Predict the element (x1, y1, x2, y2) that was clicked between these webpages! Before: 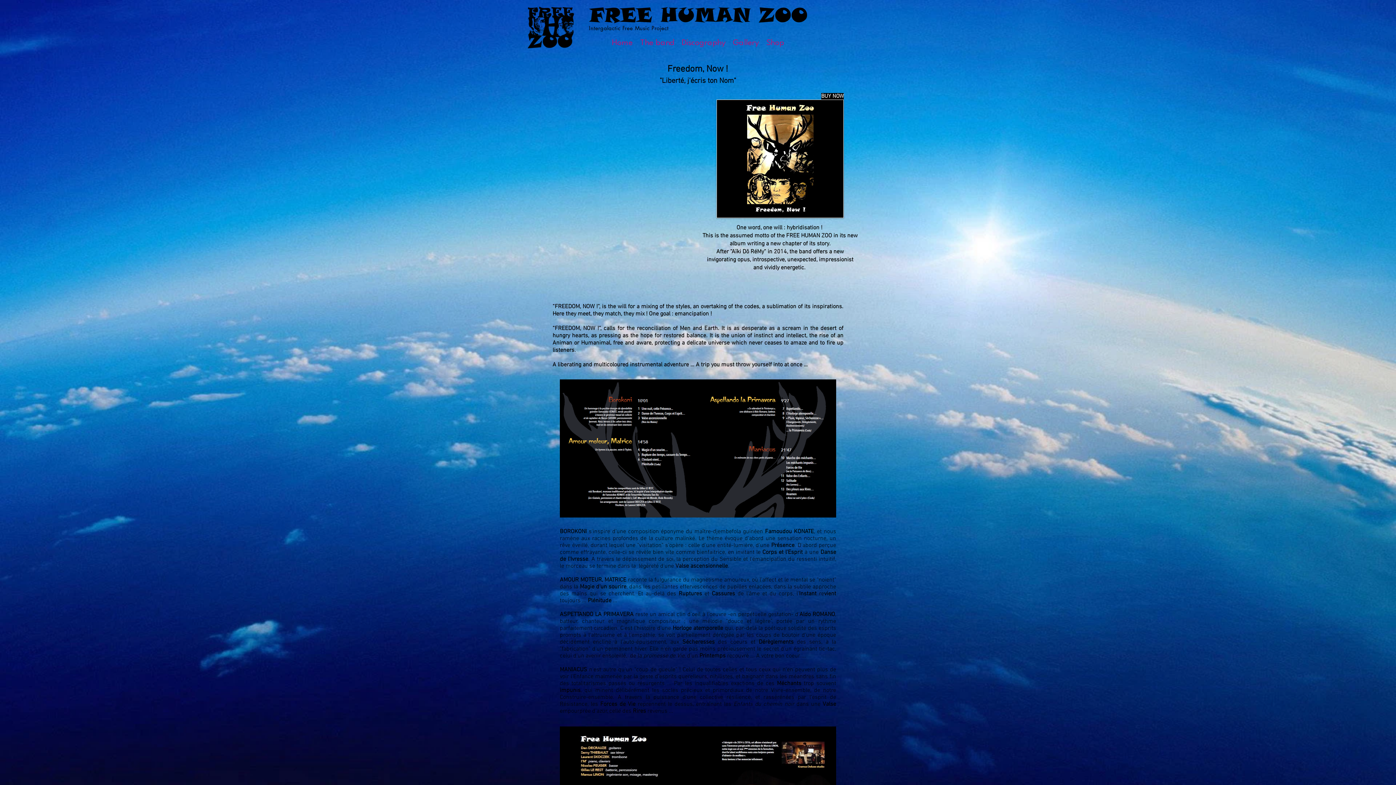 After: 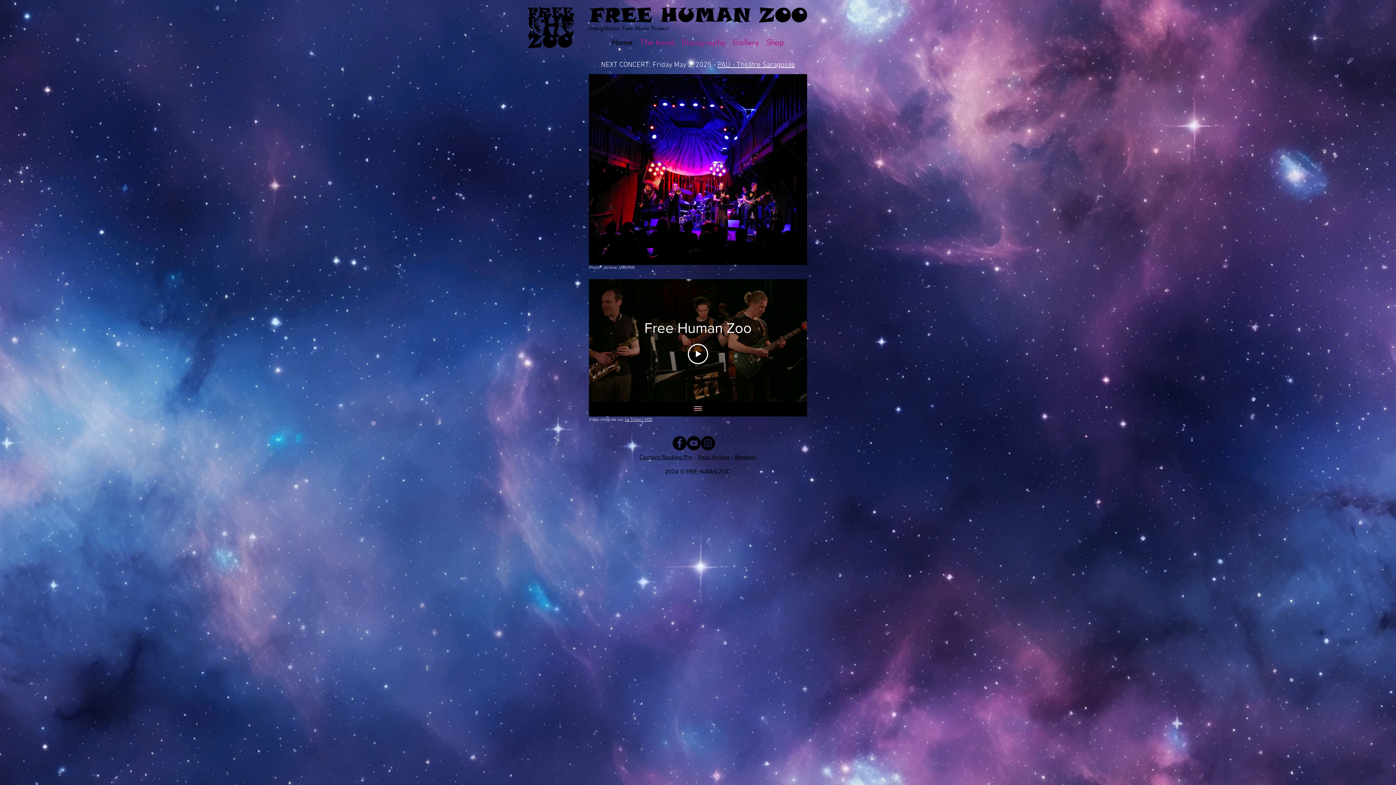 Action: bbox: (527, 5, 574, 49)